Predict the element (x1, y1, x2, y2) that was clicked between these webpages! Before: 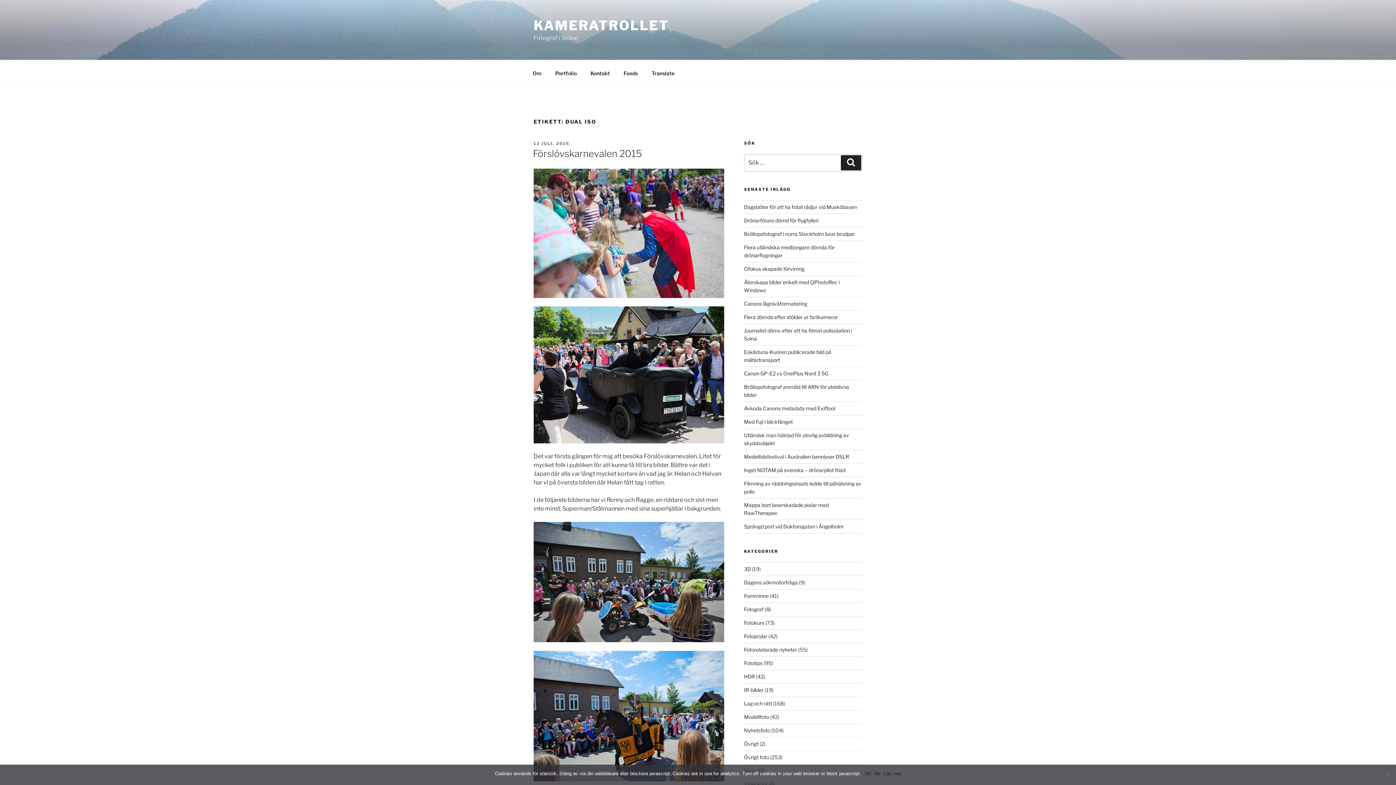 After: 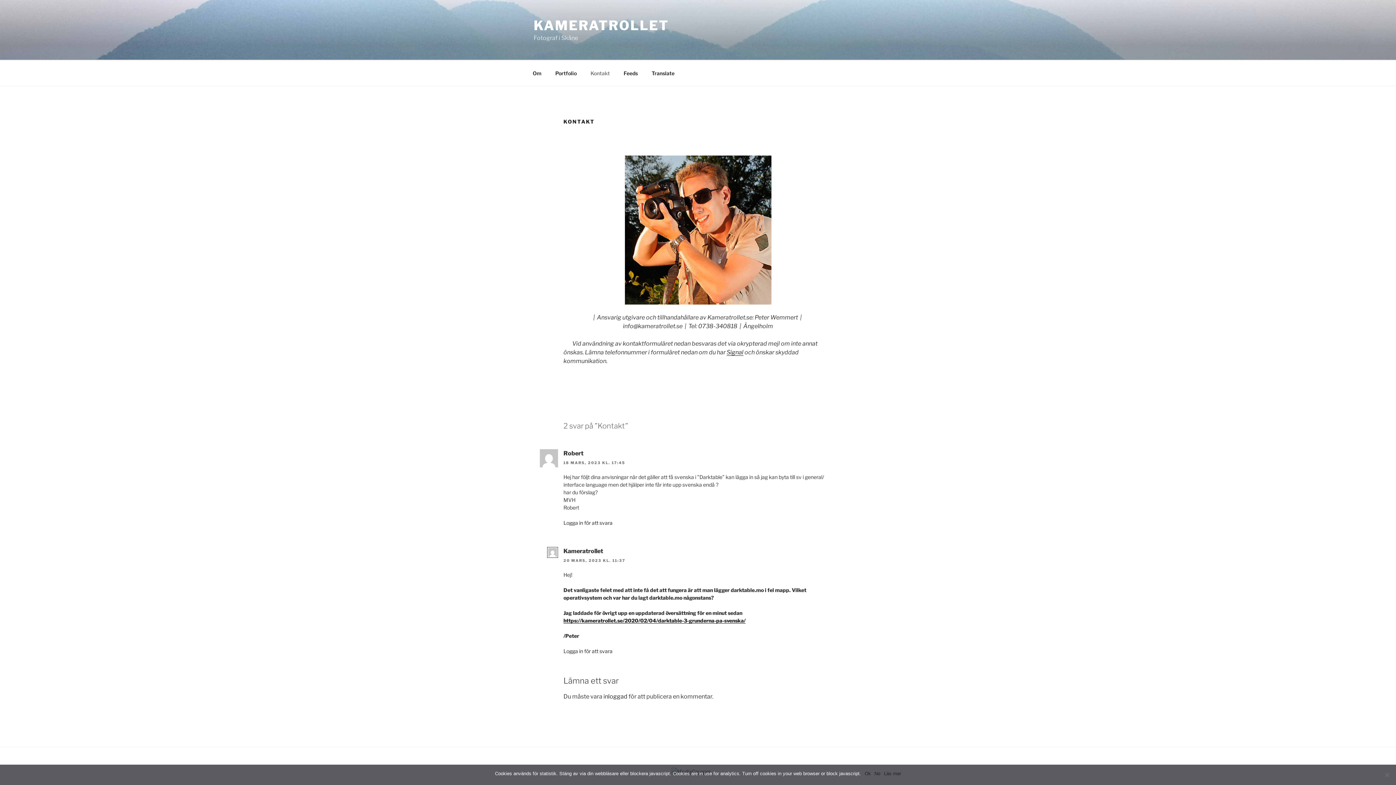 Action: label: Kontakt bbox: (584, 64, 616, 82)